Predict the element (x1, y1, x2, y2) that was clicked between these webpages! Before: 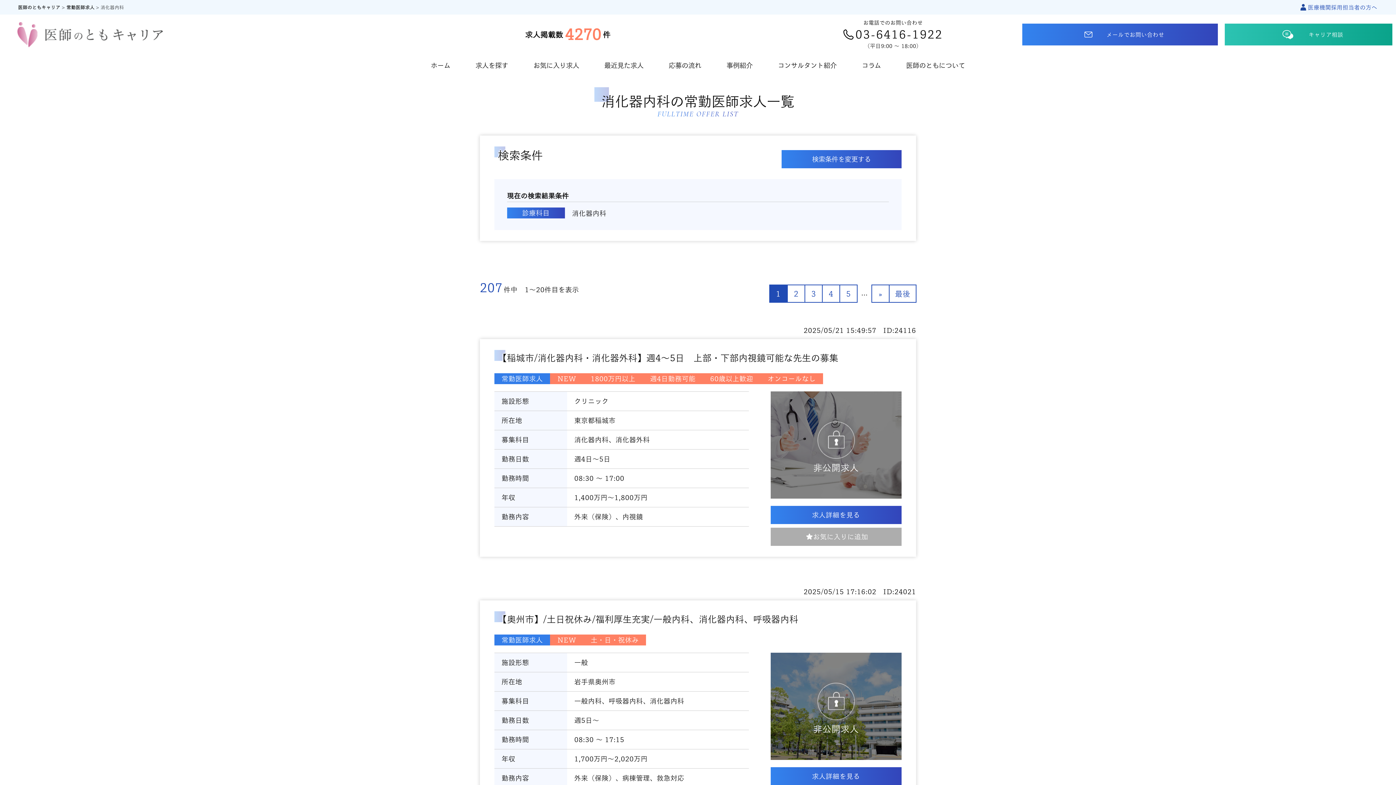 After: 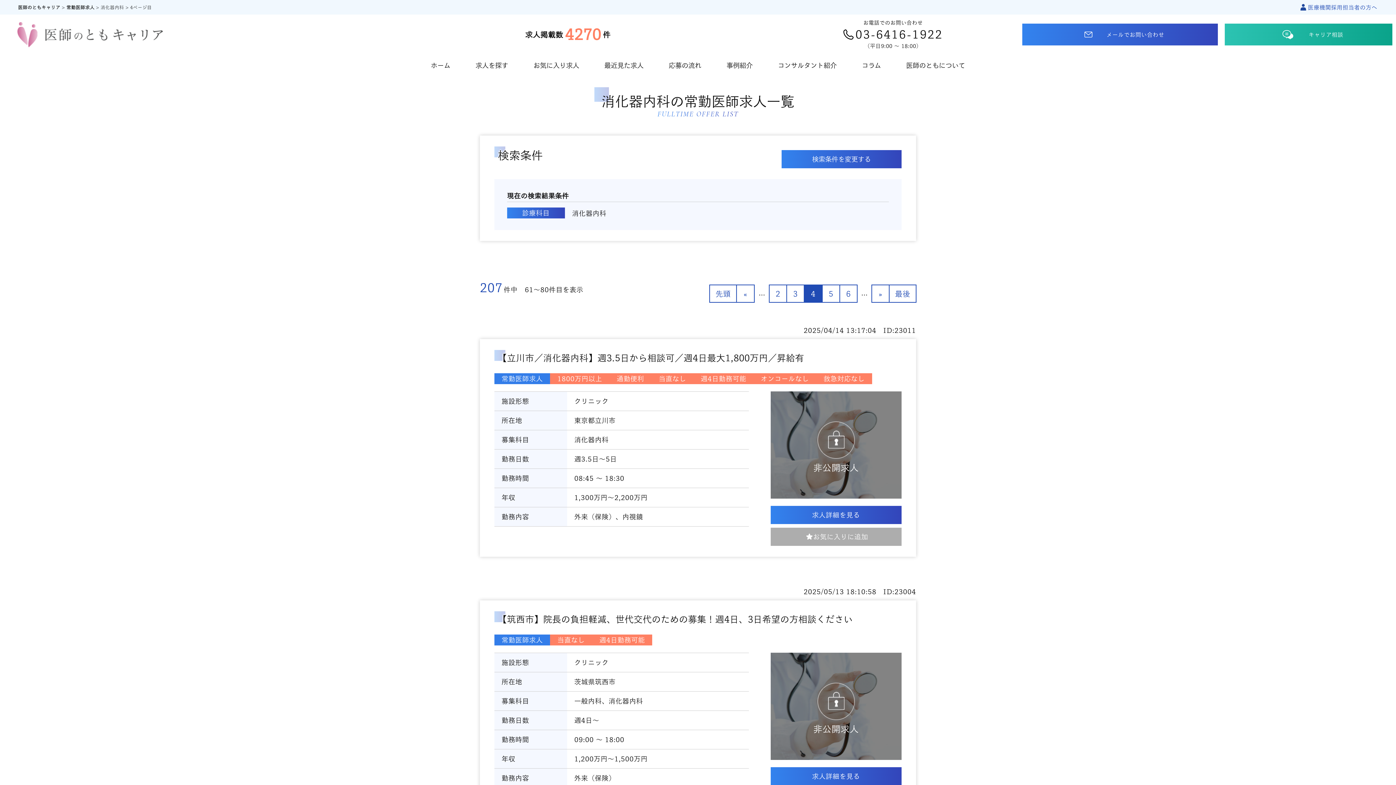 Action: label: 4 bbox: (822, 284, 840, 302)